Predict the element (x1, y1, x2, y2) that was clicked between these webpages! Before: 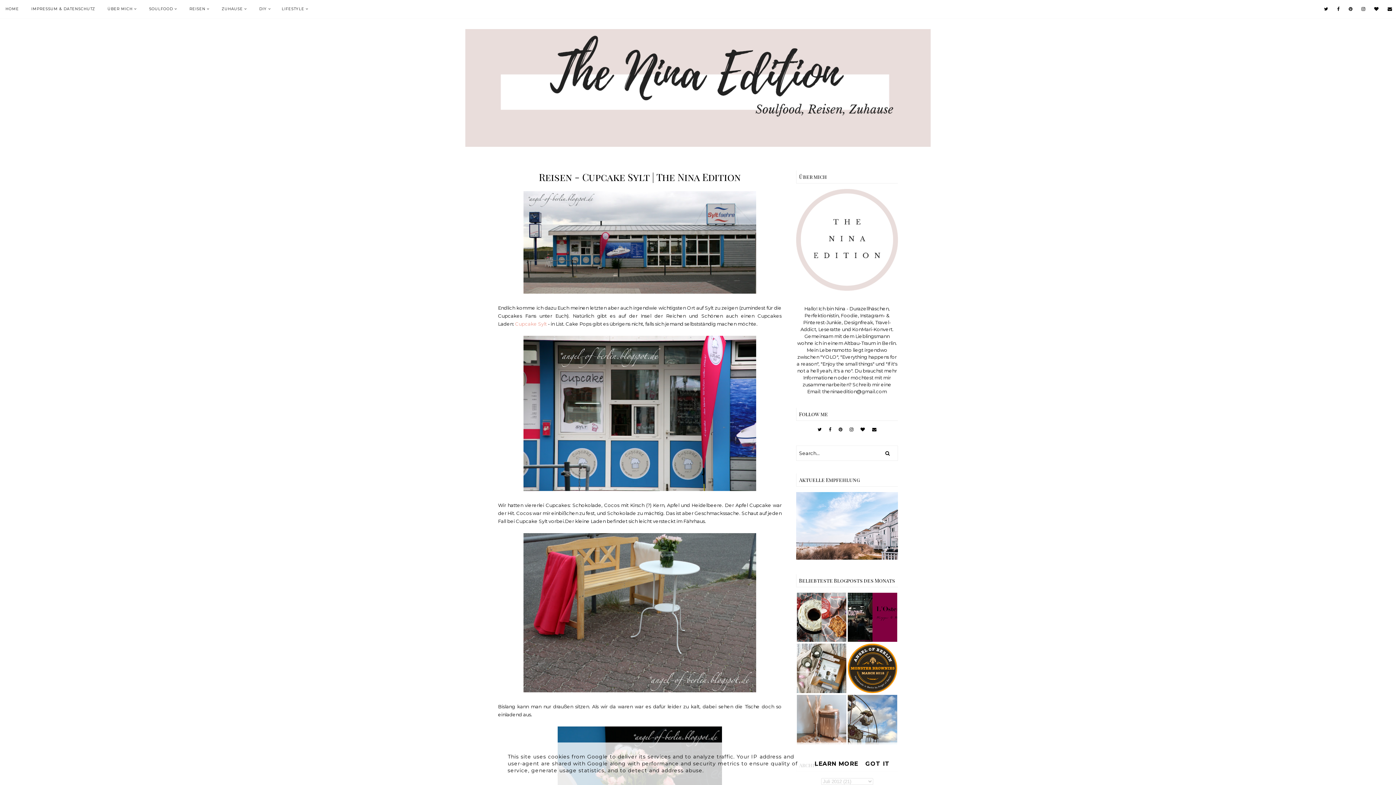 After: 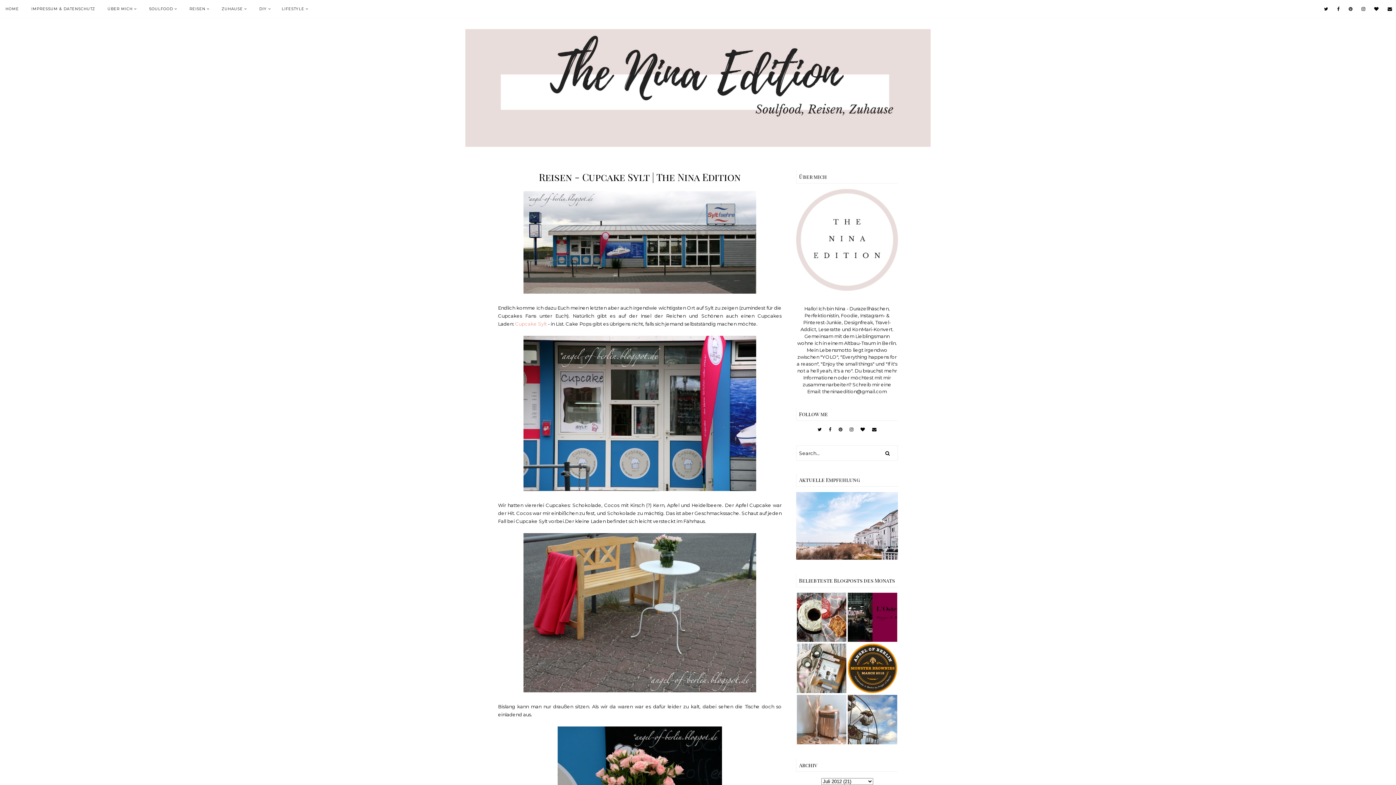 Action: bbox: (863, 760, 892, 767) label: GOT IT